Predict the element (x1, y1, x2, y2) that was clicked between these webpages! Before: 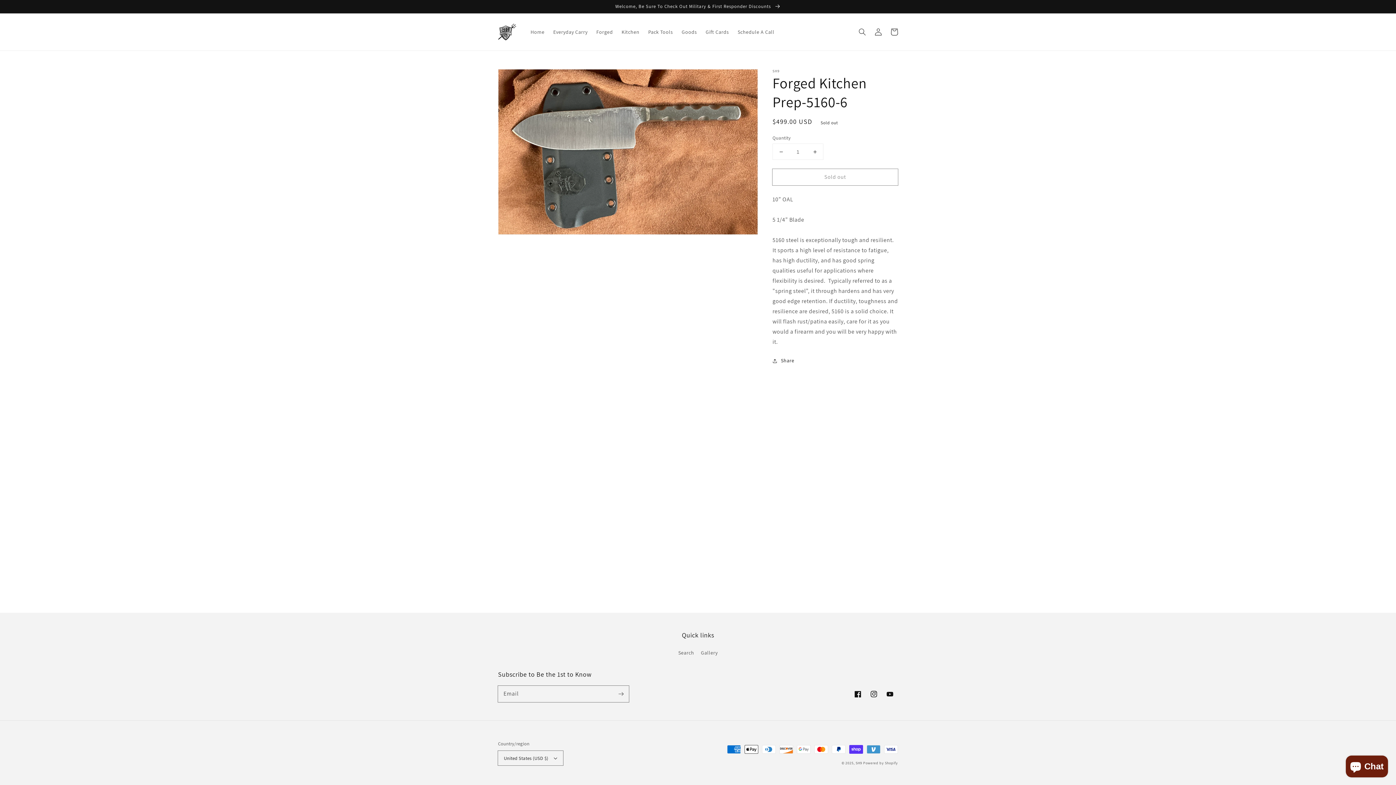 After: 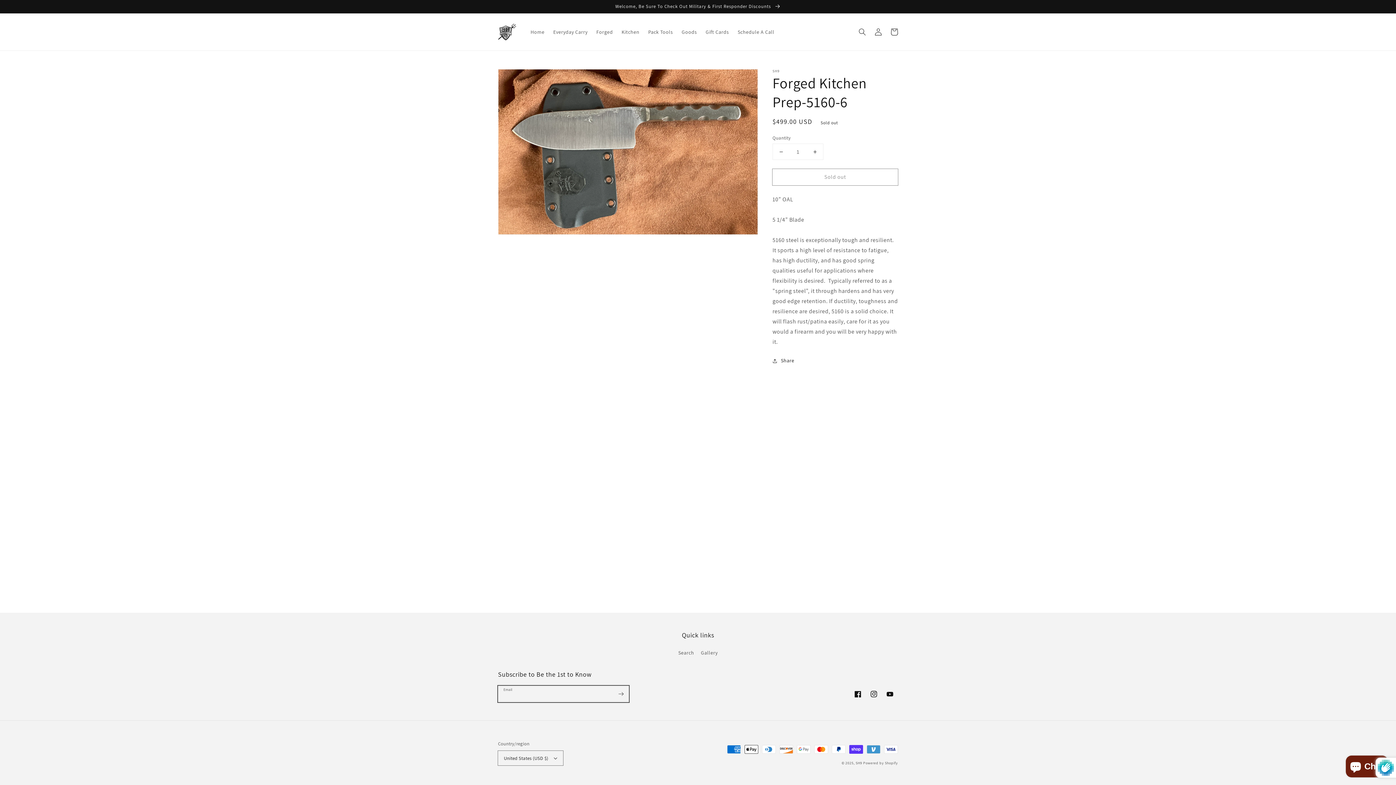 Action: label: Subscribe bbox: (613, 686, 629, 702)